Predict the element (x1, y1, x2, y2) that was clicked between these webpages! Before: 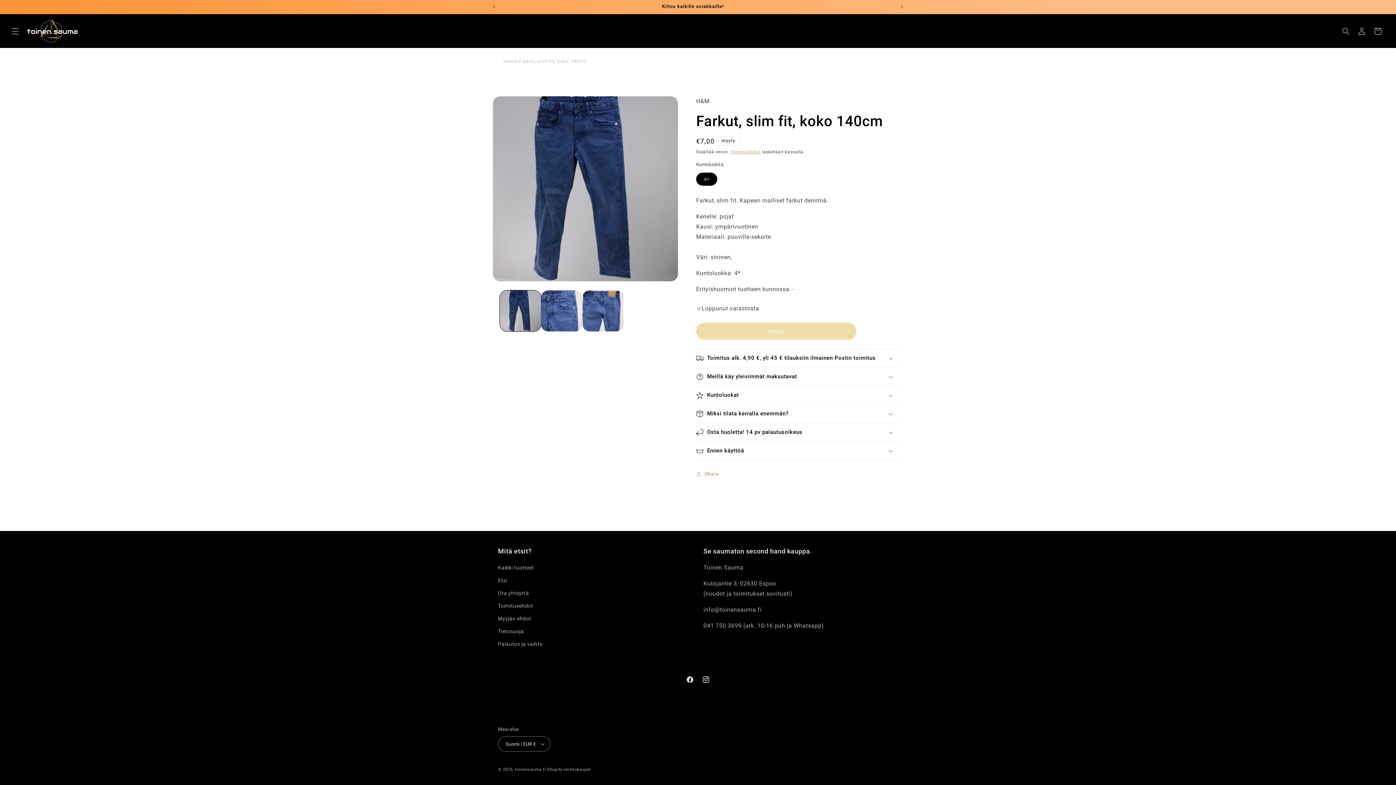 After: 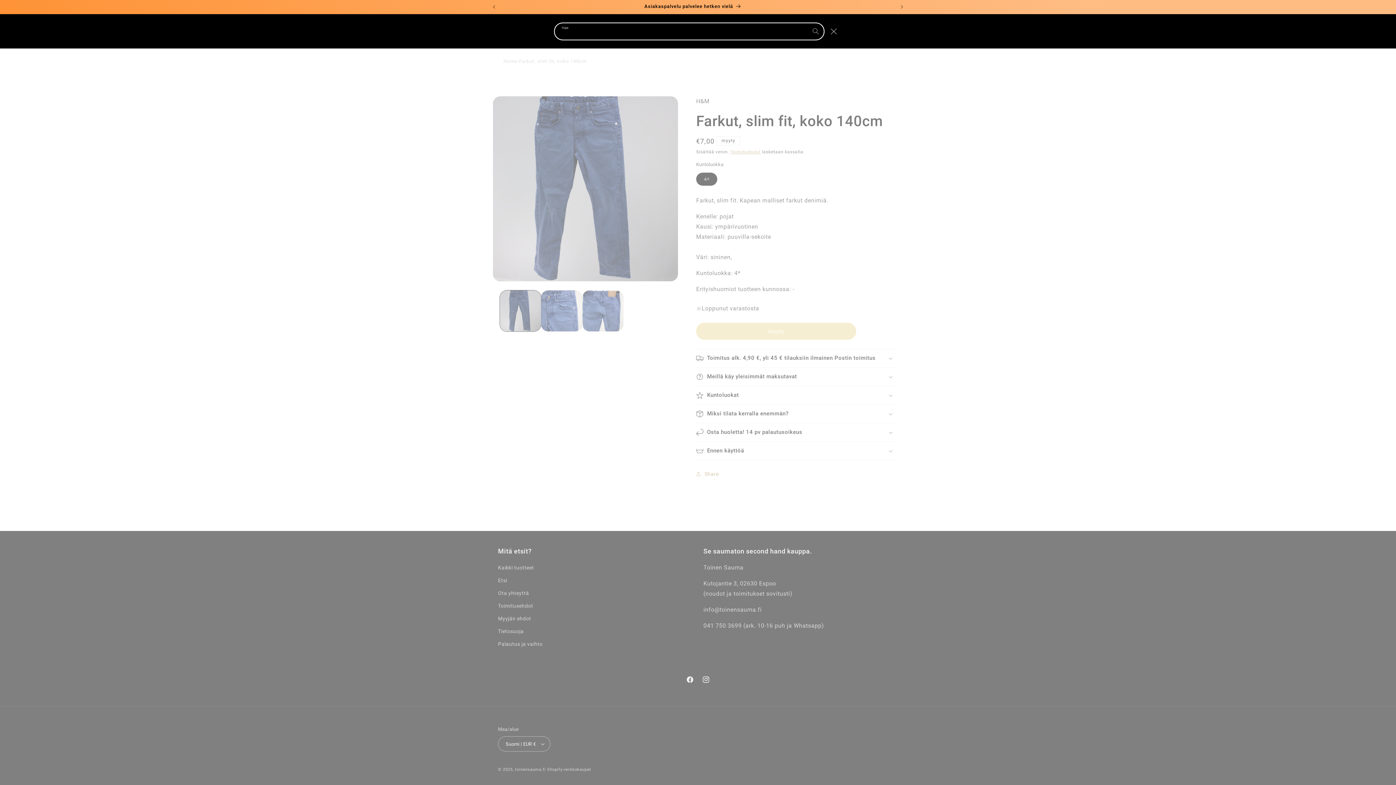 Action: bbox: (1338, 23, 1354, 39) label: Hae